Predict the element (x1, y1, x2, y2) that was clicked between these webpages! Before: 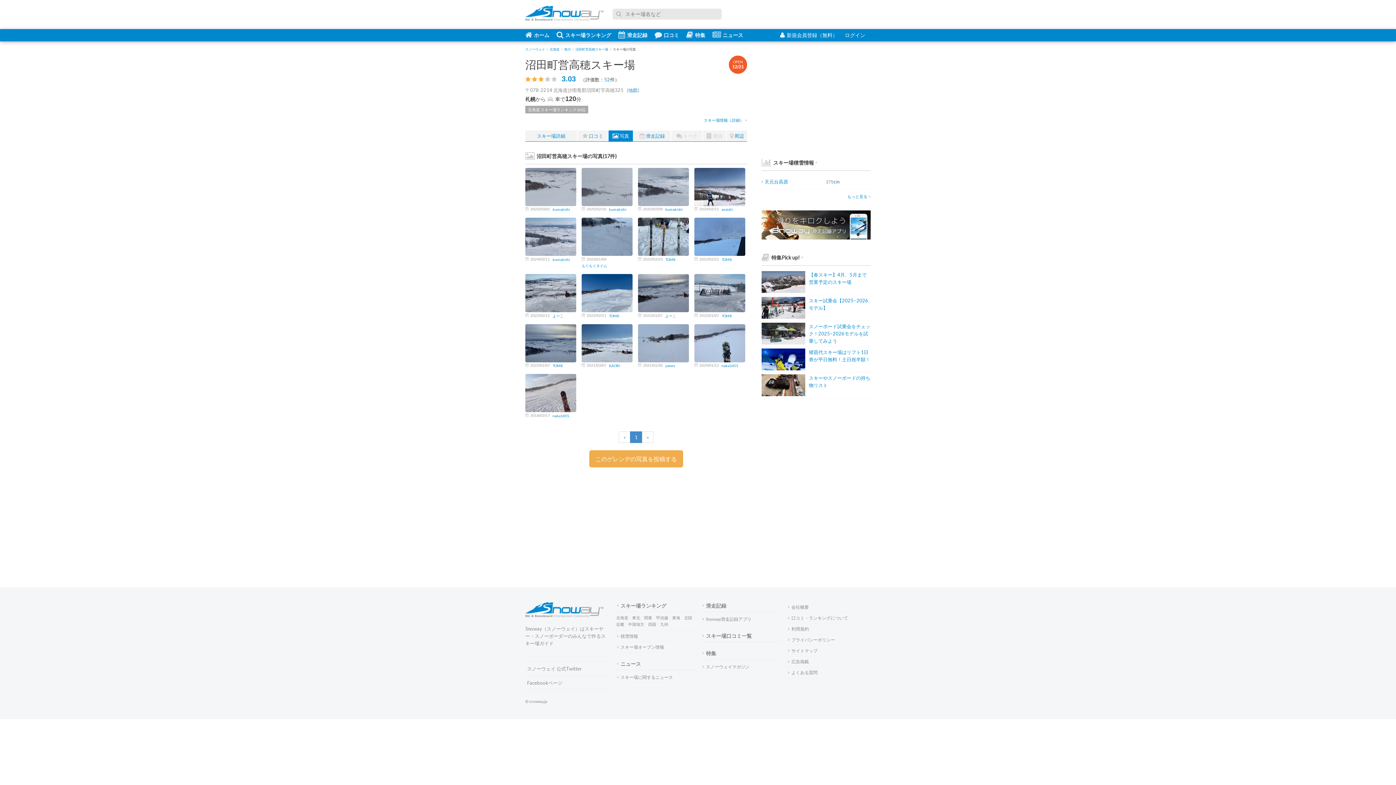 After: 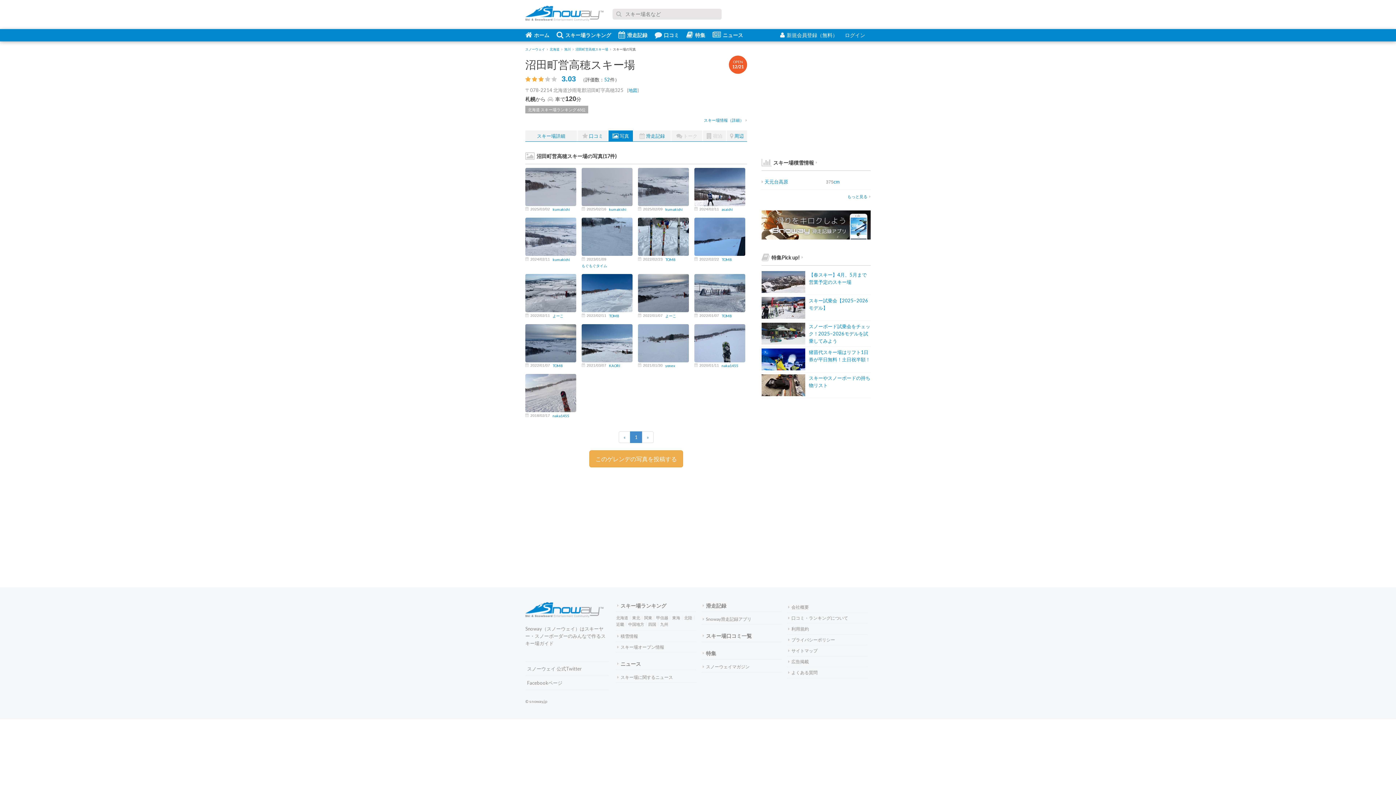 Action: bbox: (671, 130, 702, 141) label: トーク